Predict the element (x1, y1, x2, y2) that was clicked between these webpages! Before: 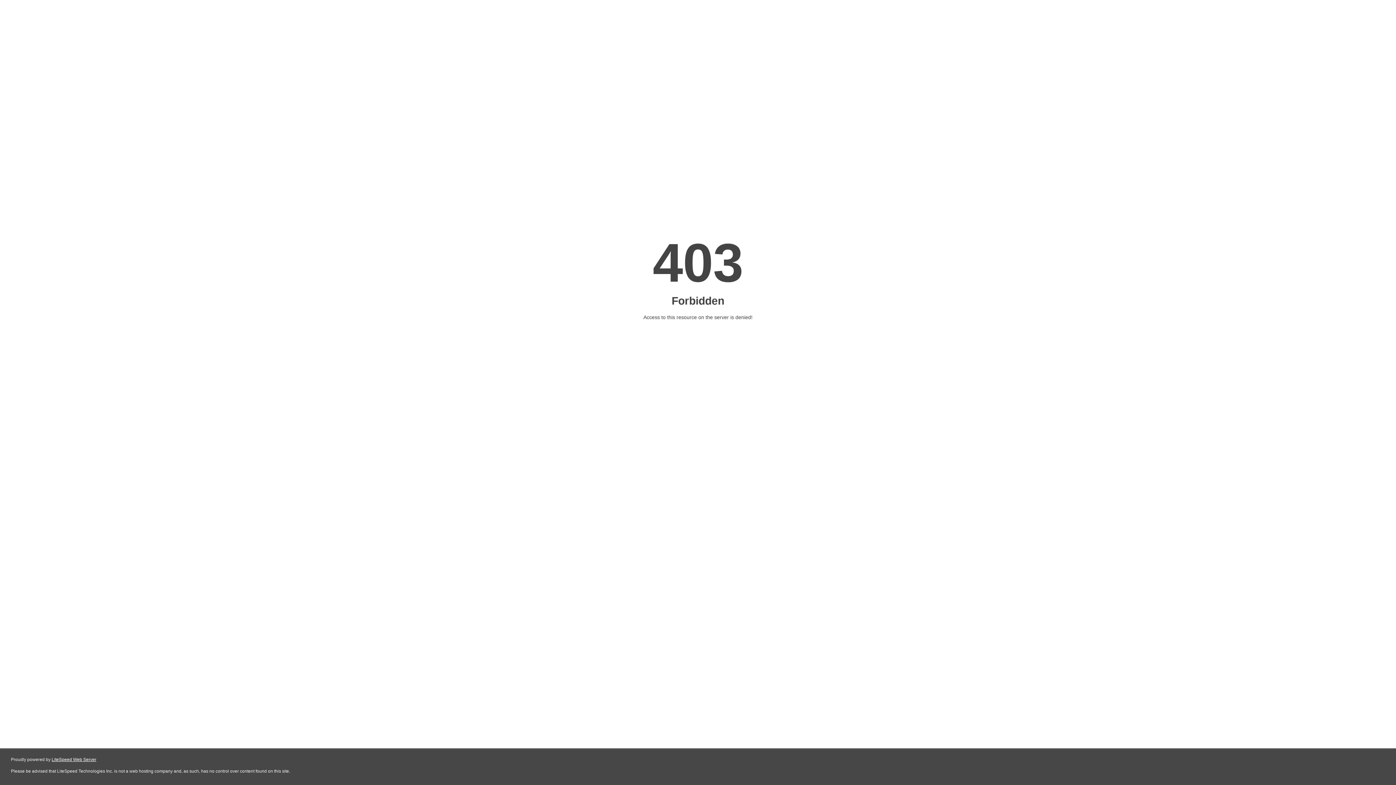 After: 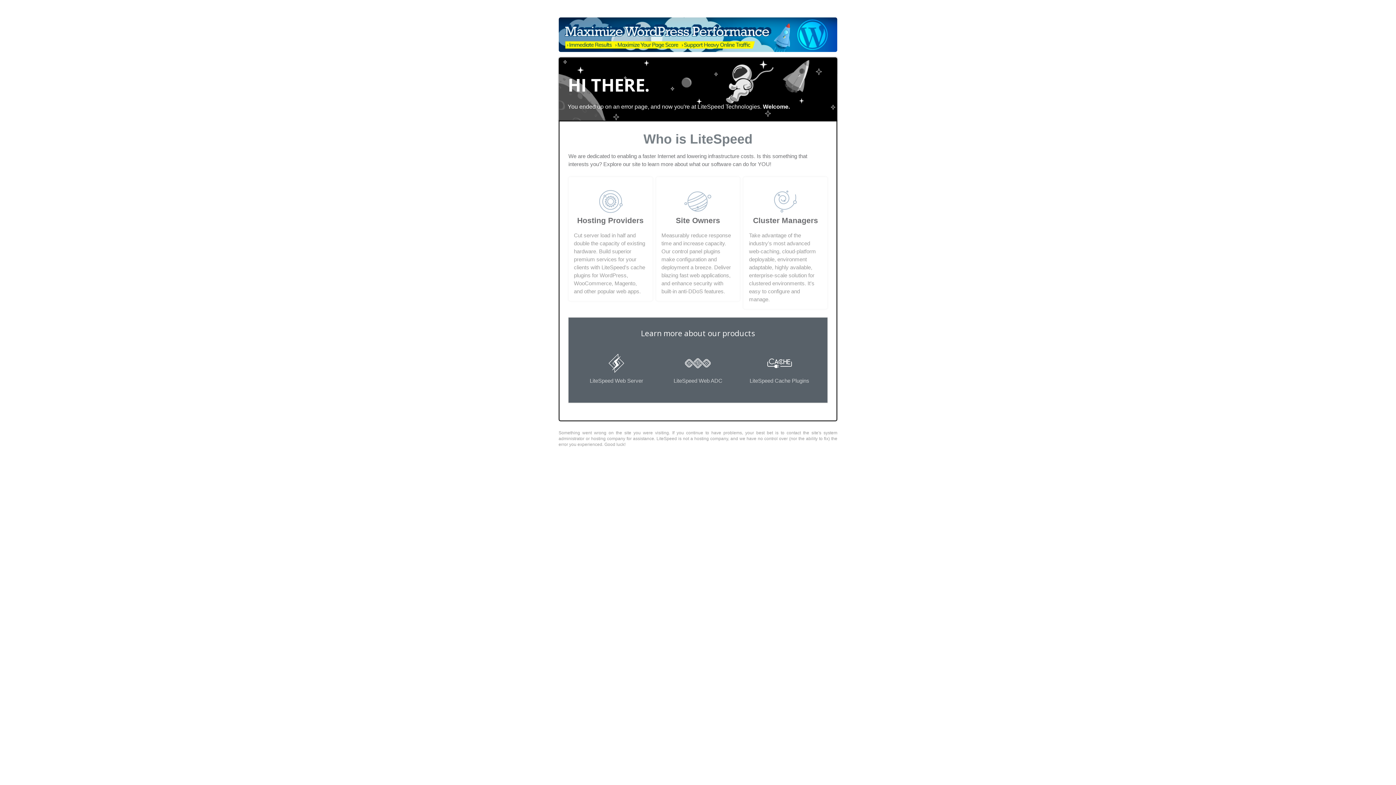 Action: label: LiteSpeed Web Server bbox: (51, 757, 96, 762)